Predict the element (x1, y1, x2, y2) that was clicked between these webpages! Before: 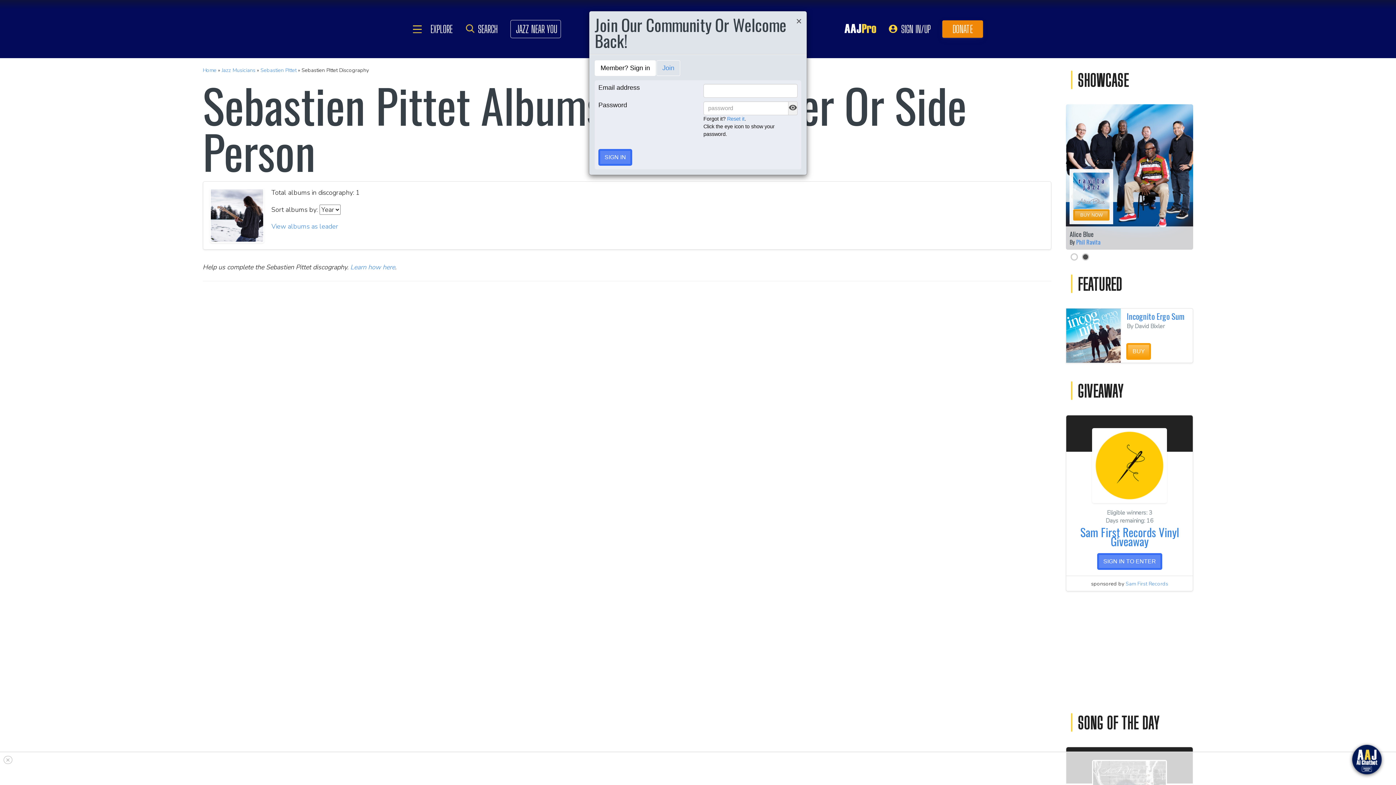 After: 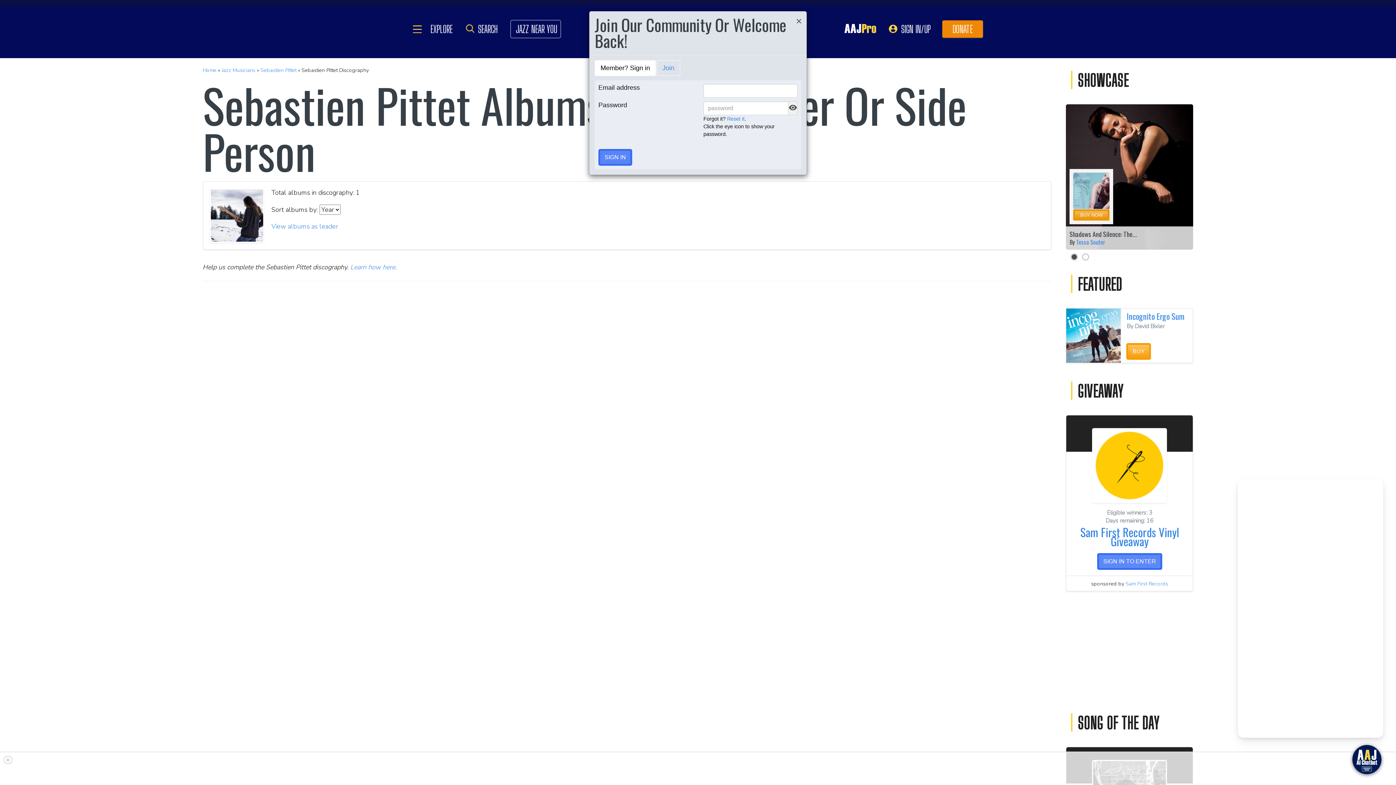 Action: bbox: (1352, 745, 1381, 774)